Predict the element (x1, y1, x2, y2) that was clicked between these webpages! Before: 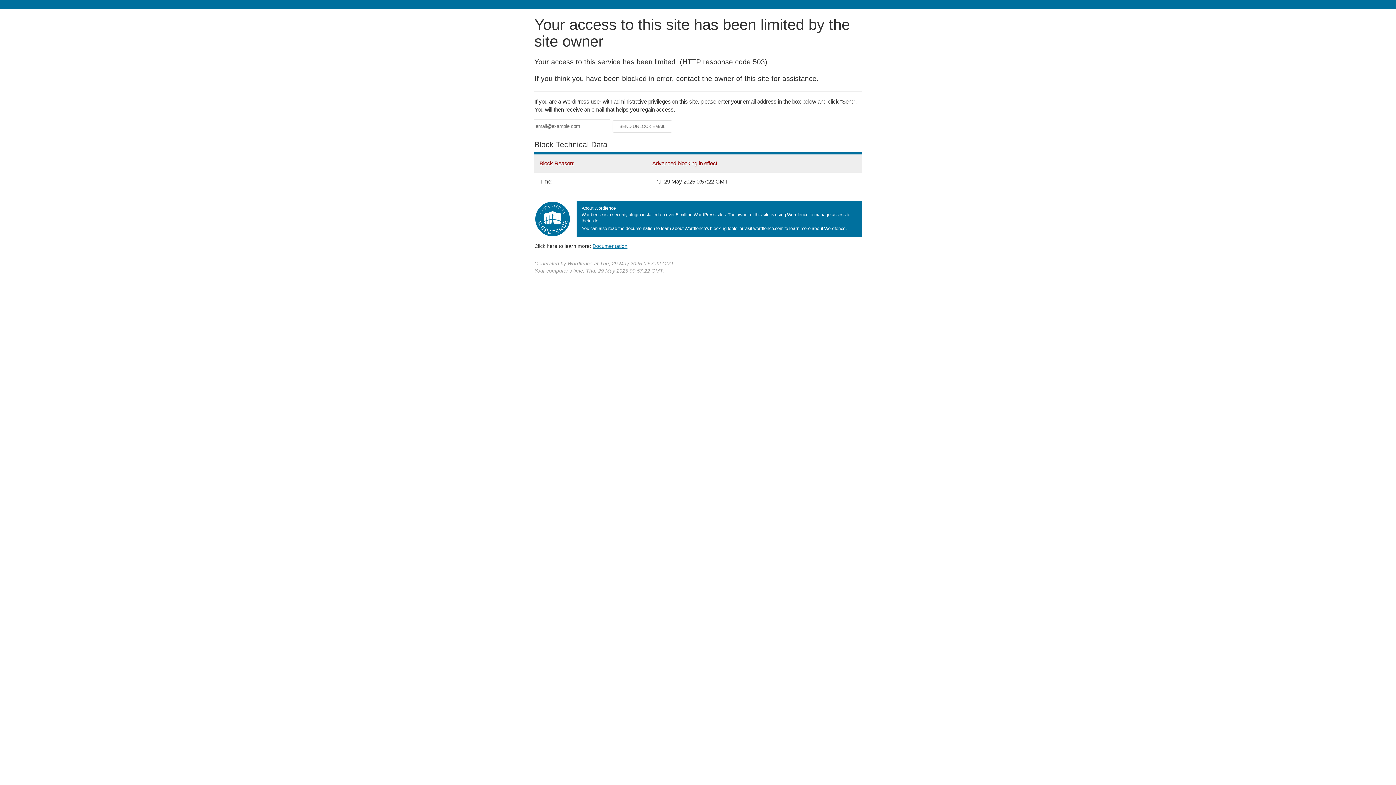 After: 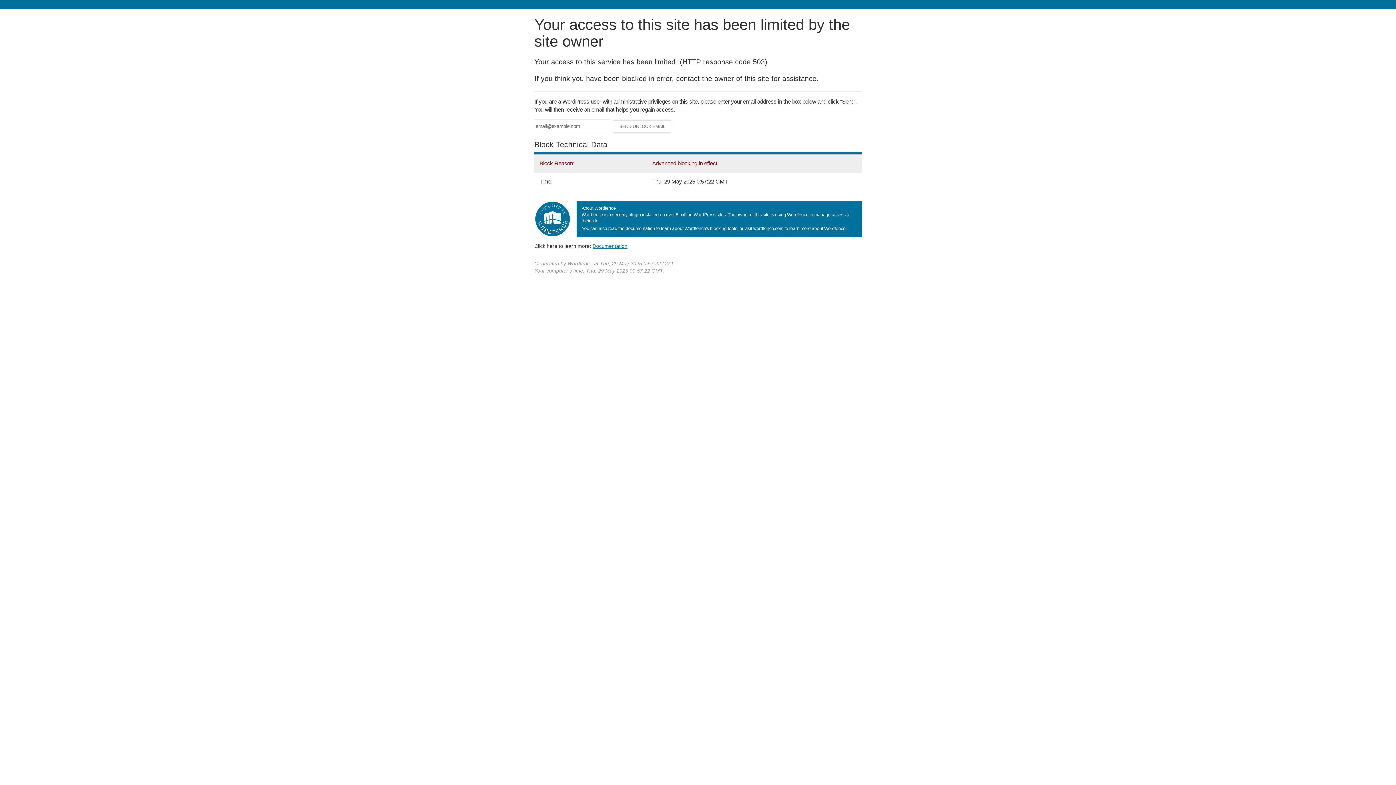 Action: bbox: (592, 243, 627, 248) label: Documentation